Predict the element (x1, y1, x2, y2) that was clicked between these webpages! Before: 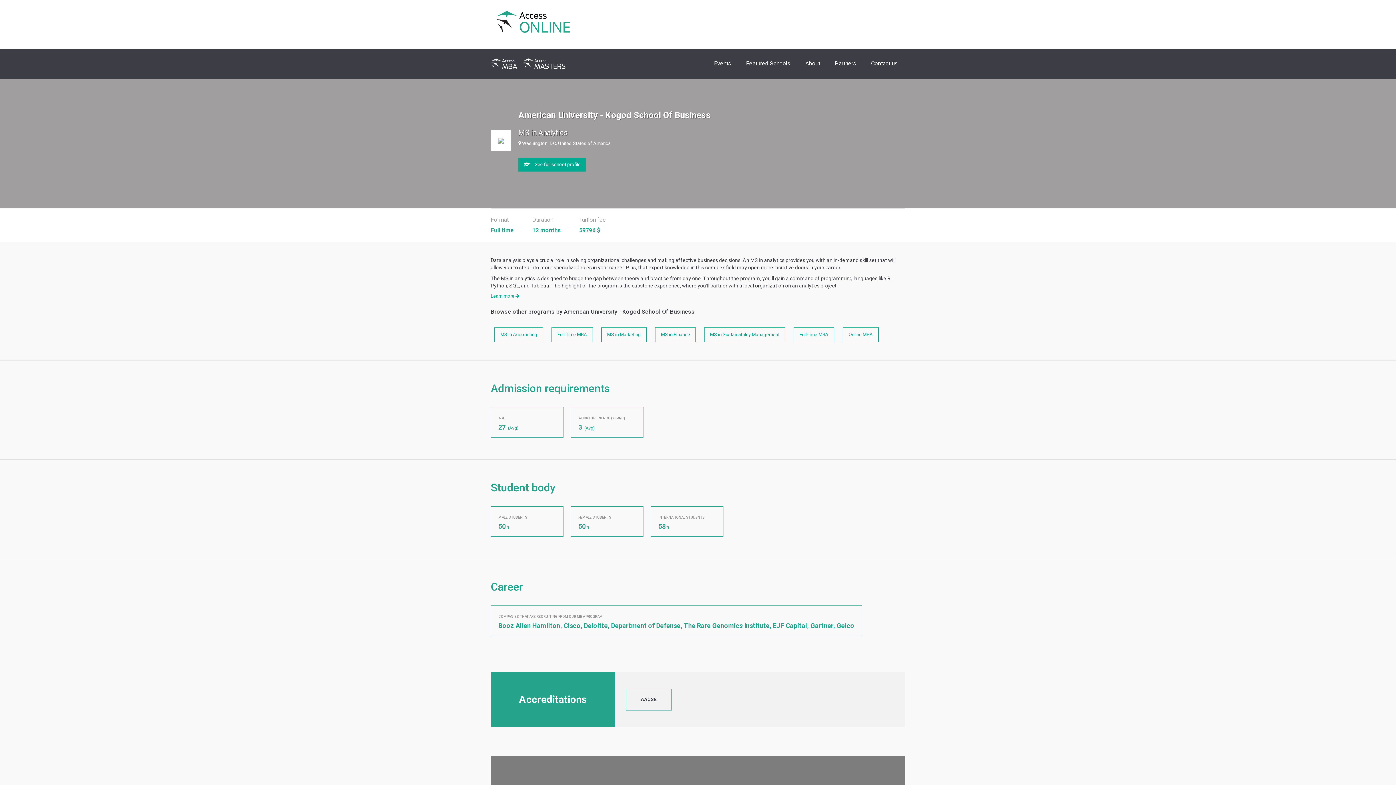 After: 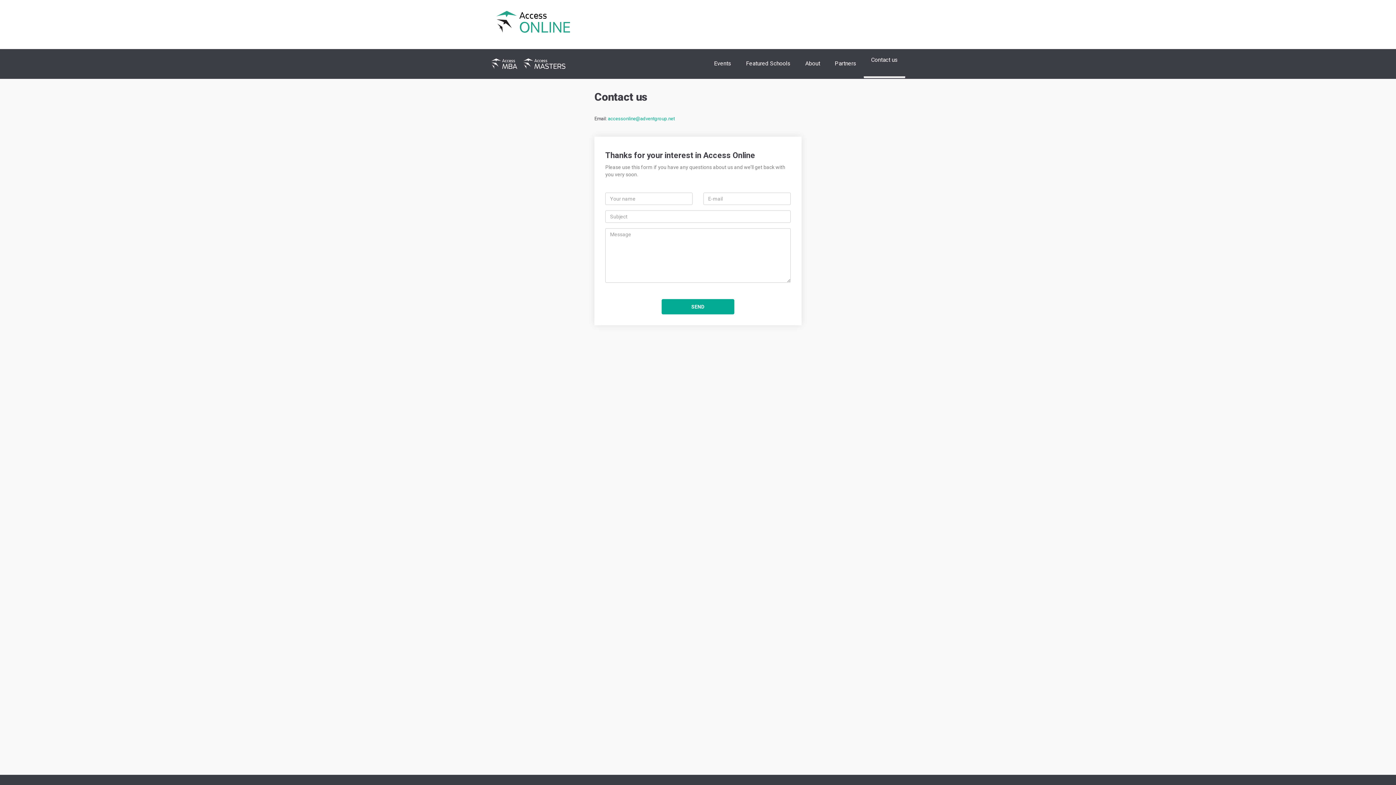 Action: label: Contact us bbox: (864, 49, 905, 78)